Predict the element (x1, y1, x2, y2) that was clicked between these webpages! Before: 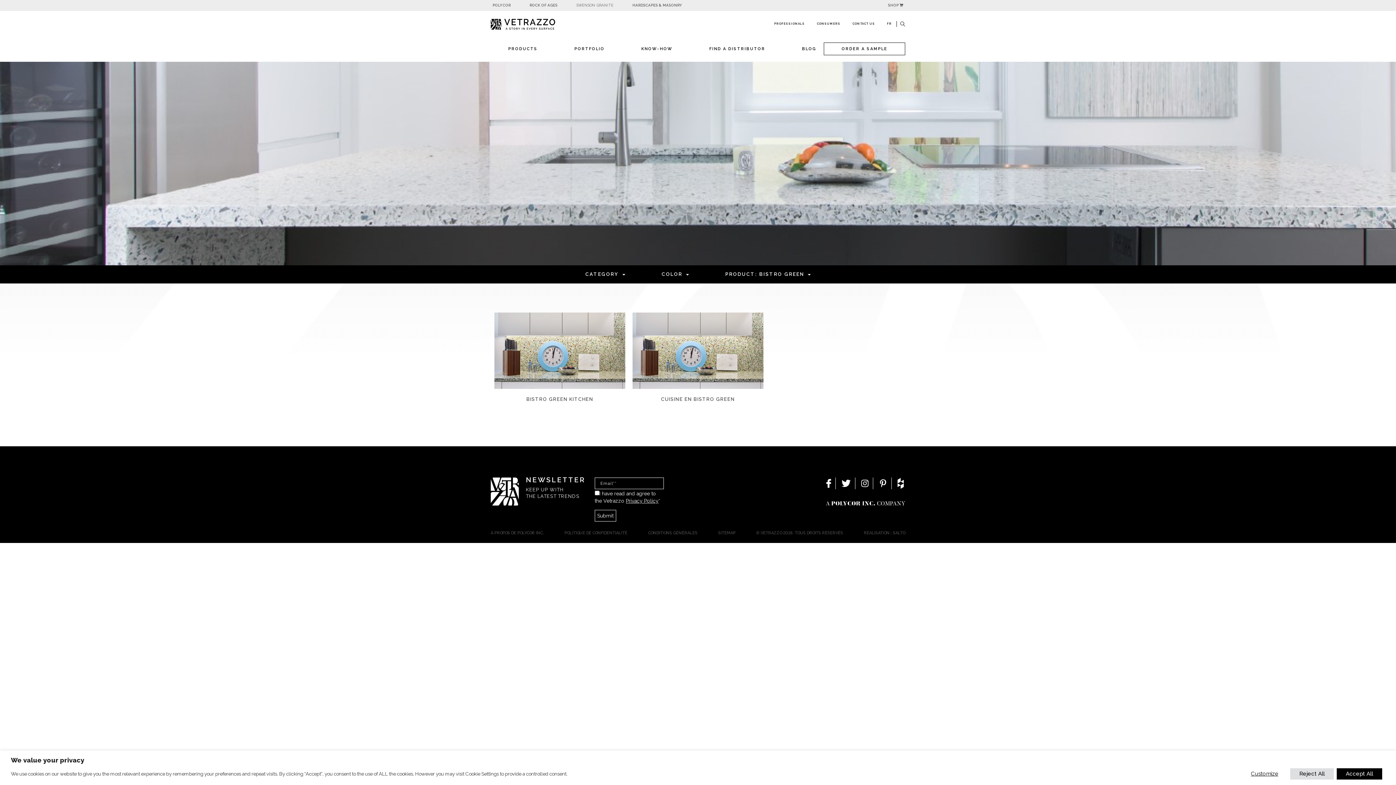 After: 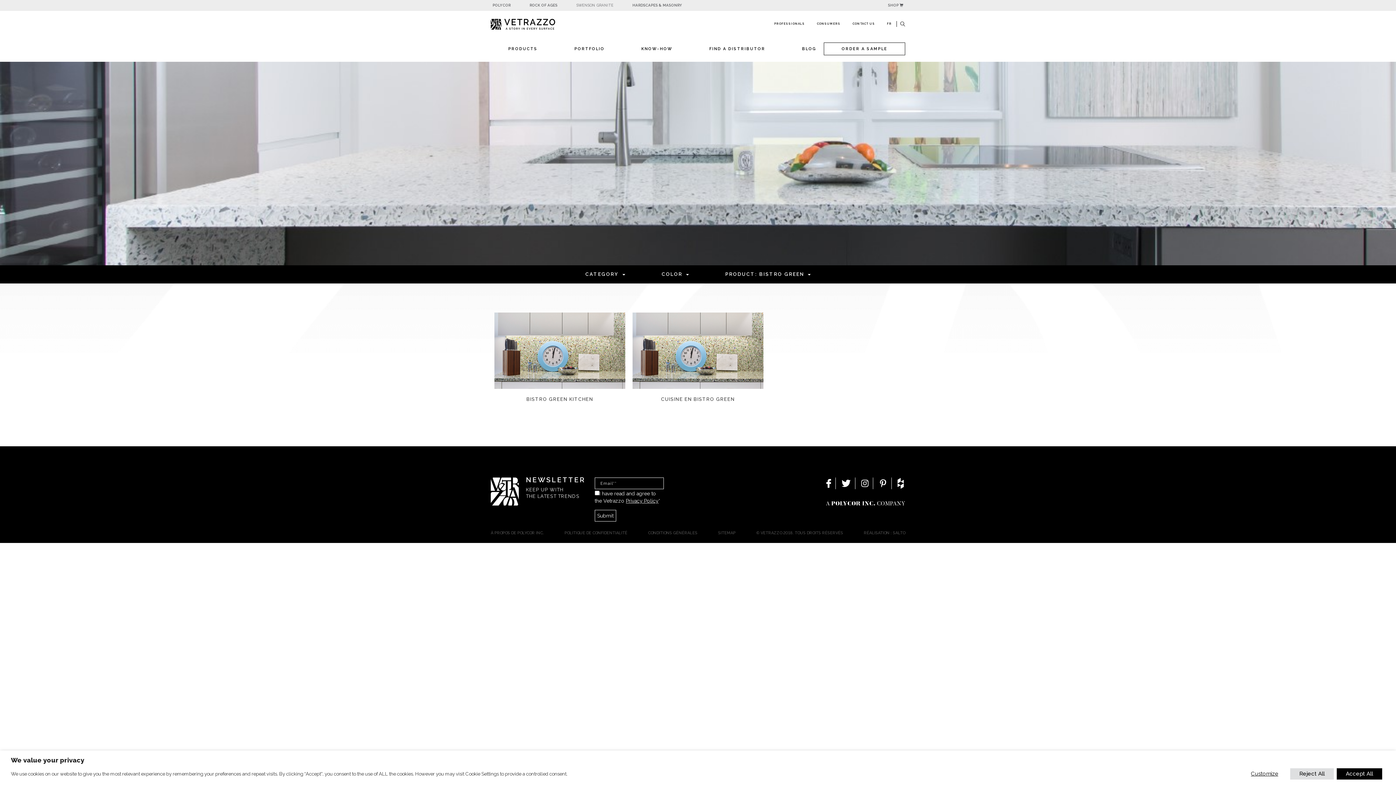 Action: label: © VETRAZZO 2018. TOUS DROITS RÉSERVÉS bbox: (754, 528, 845, 537)